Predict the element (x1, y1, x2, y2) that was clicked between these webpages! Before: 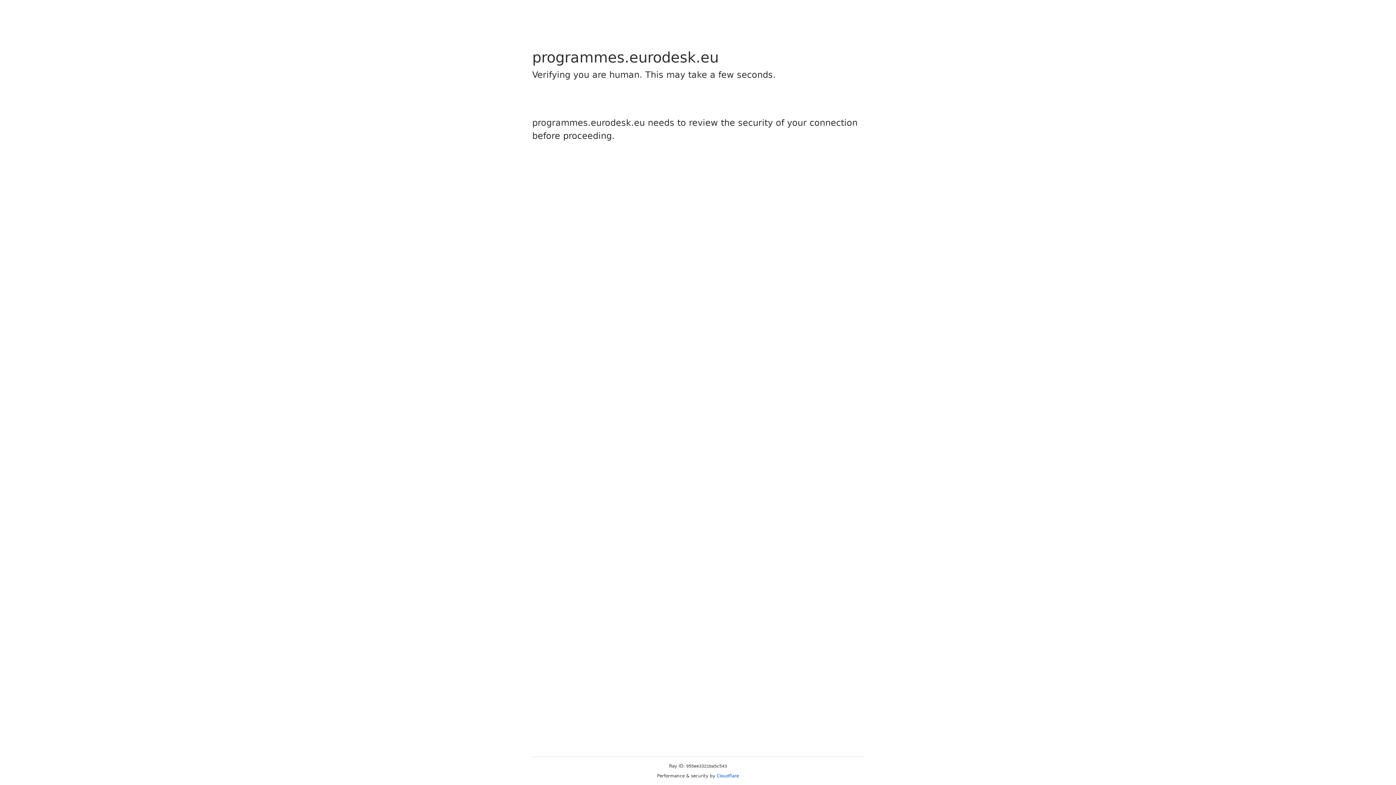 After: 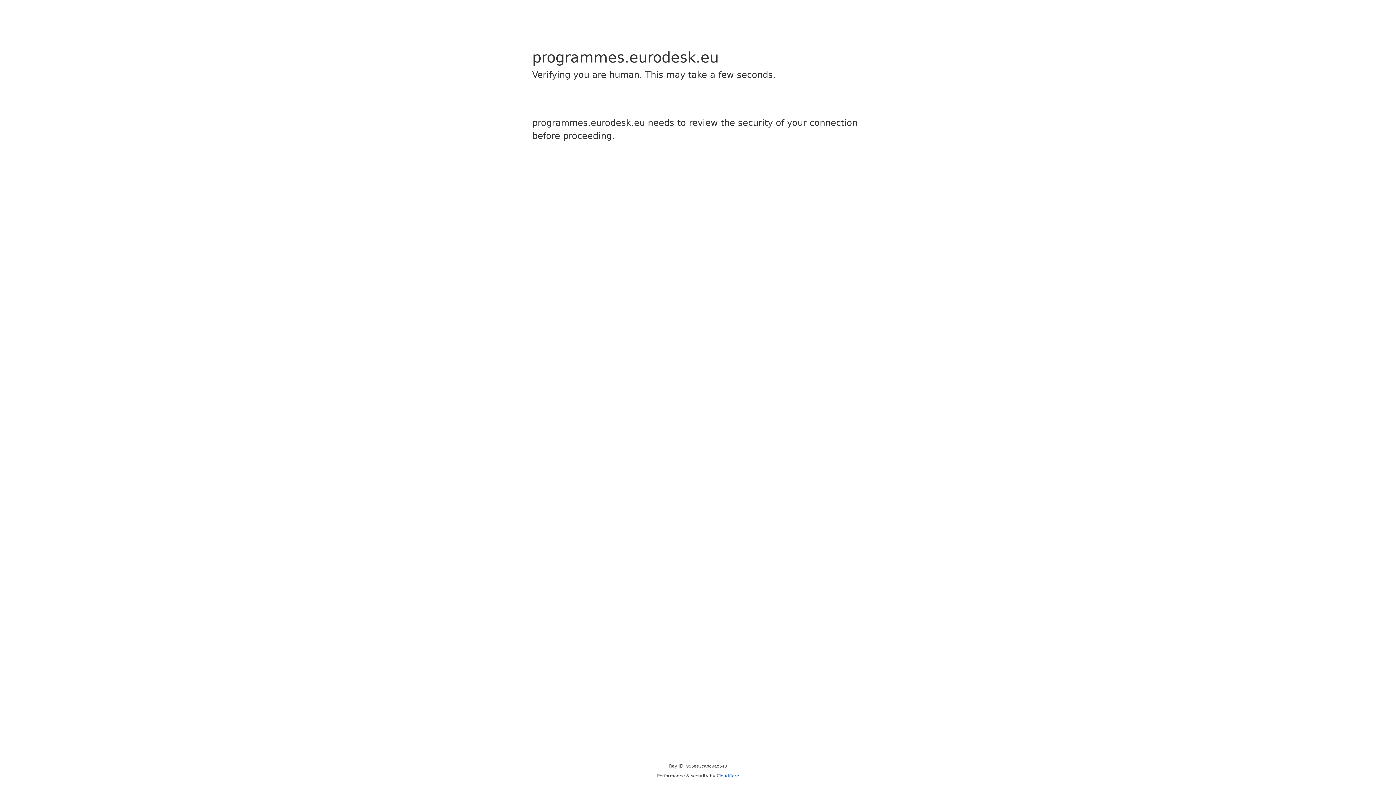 Action: label: Cloudflare bbox: (716, 773, 739, 778)